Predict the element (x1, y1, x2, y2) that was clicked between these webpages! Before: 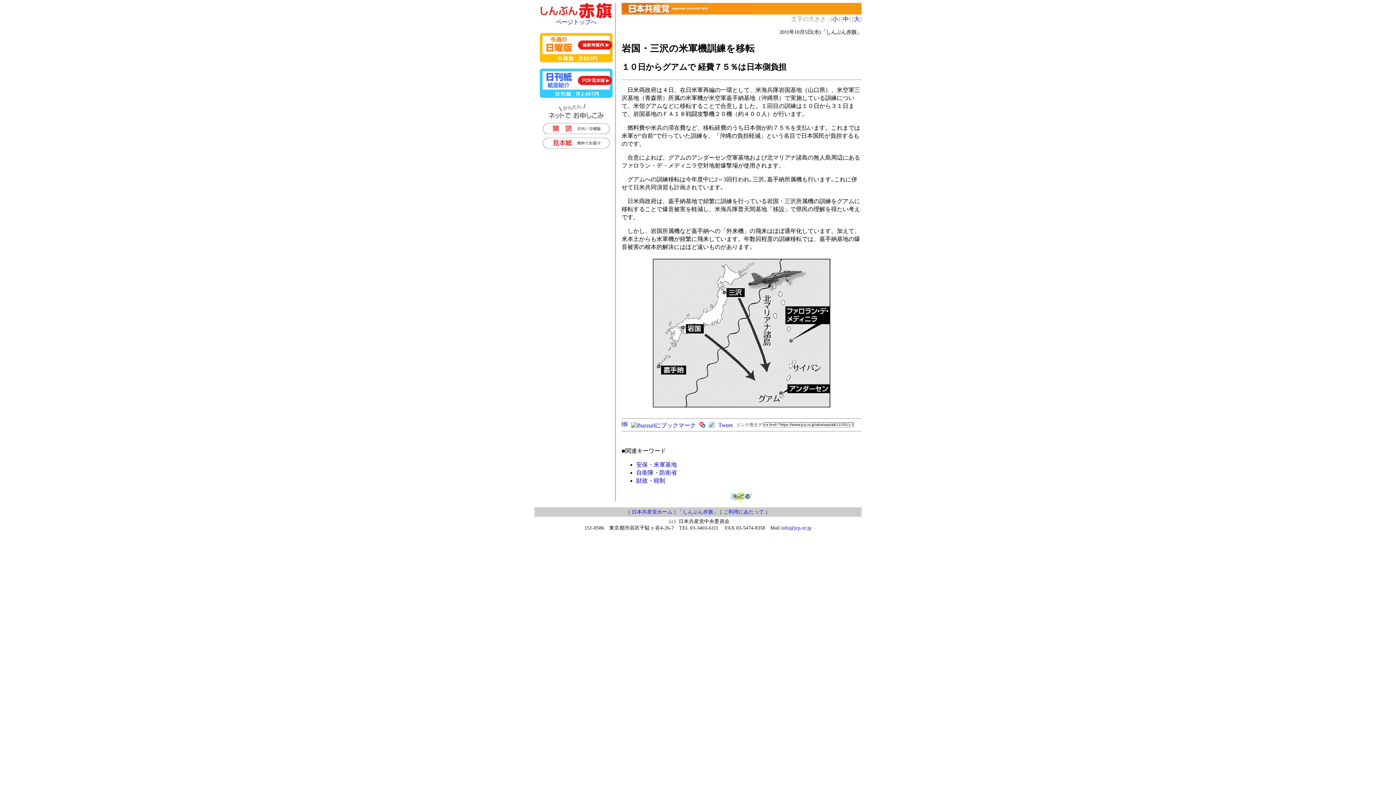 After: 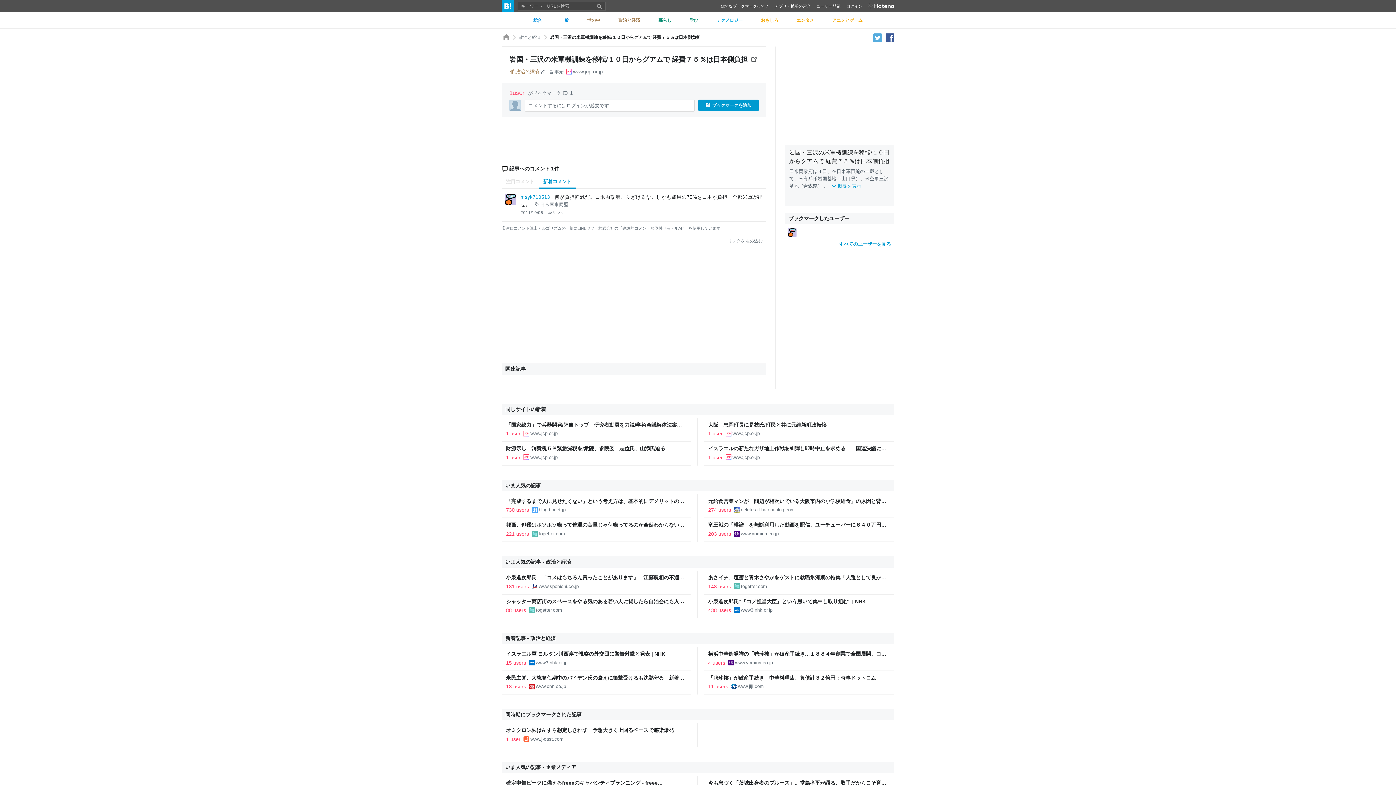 Action: bbox: (621, 421, 627, 427)